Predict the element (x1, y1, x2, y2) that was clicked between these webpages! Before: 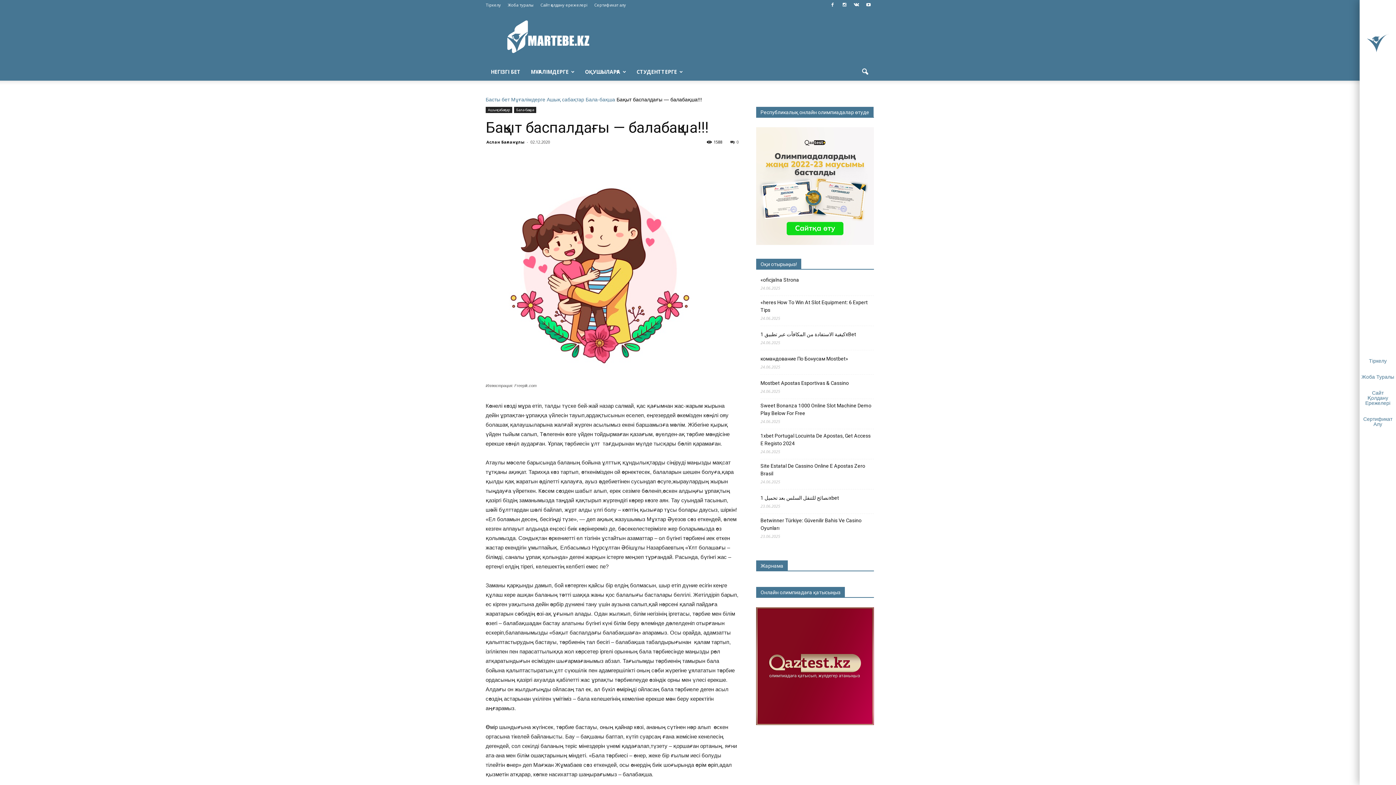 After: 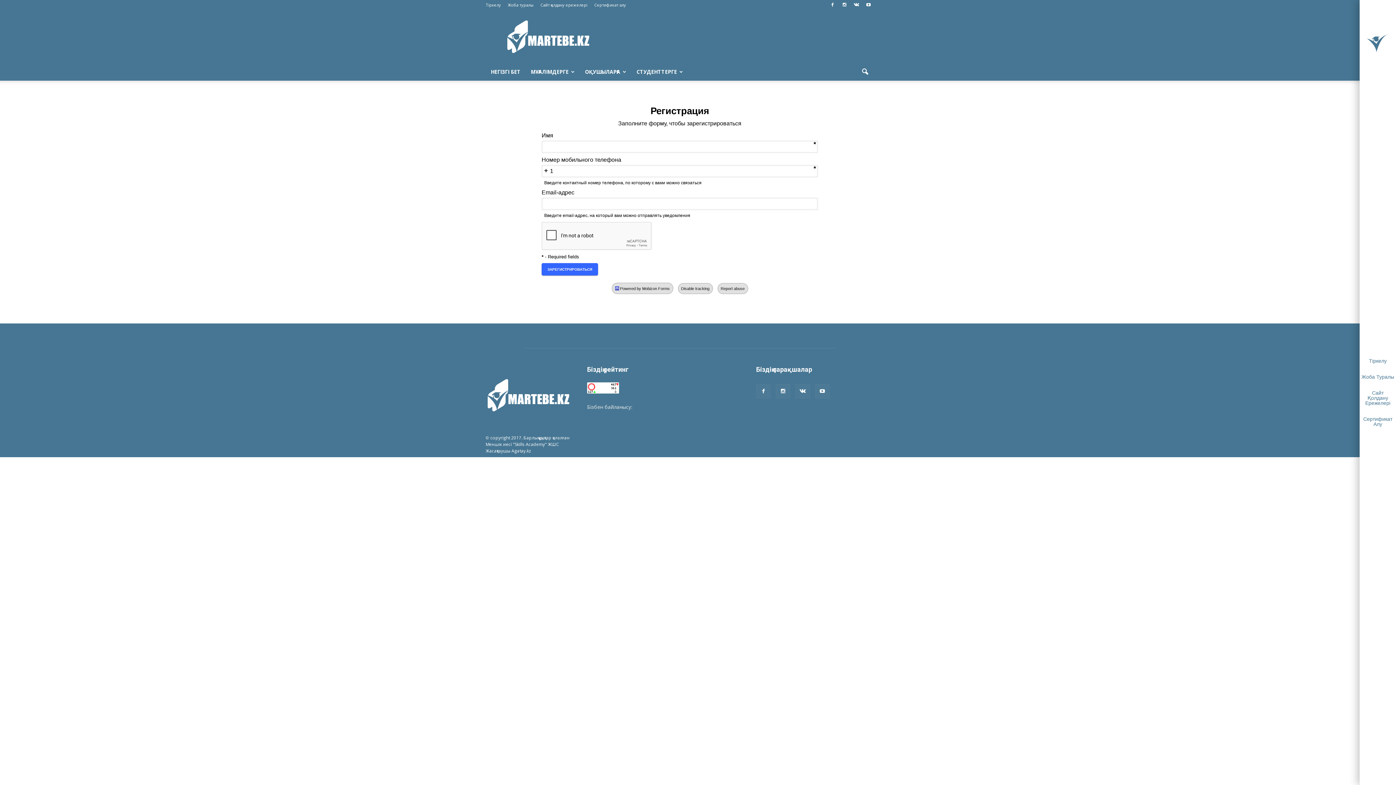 Action: bbox: (485, 2, 501, 7) label: Тіркелу